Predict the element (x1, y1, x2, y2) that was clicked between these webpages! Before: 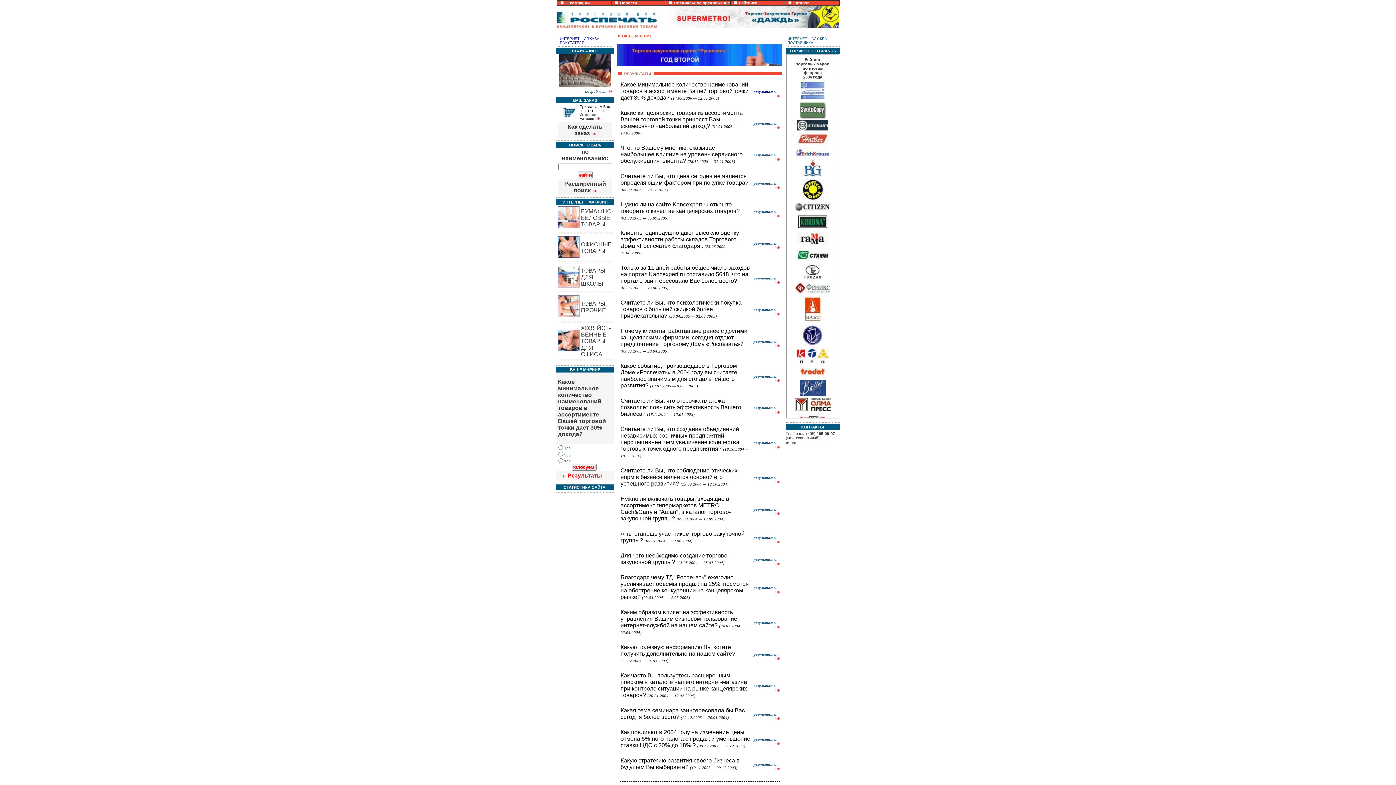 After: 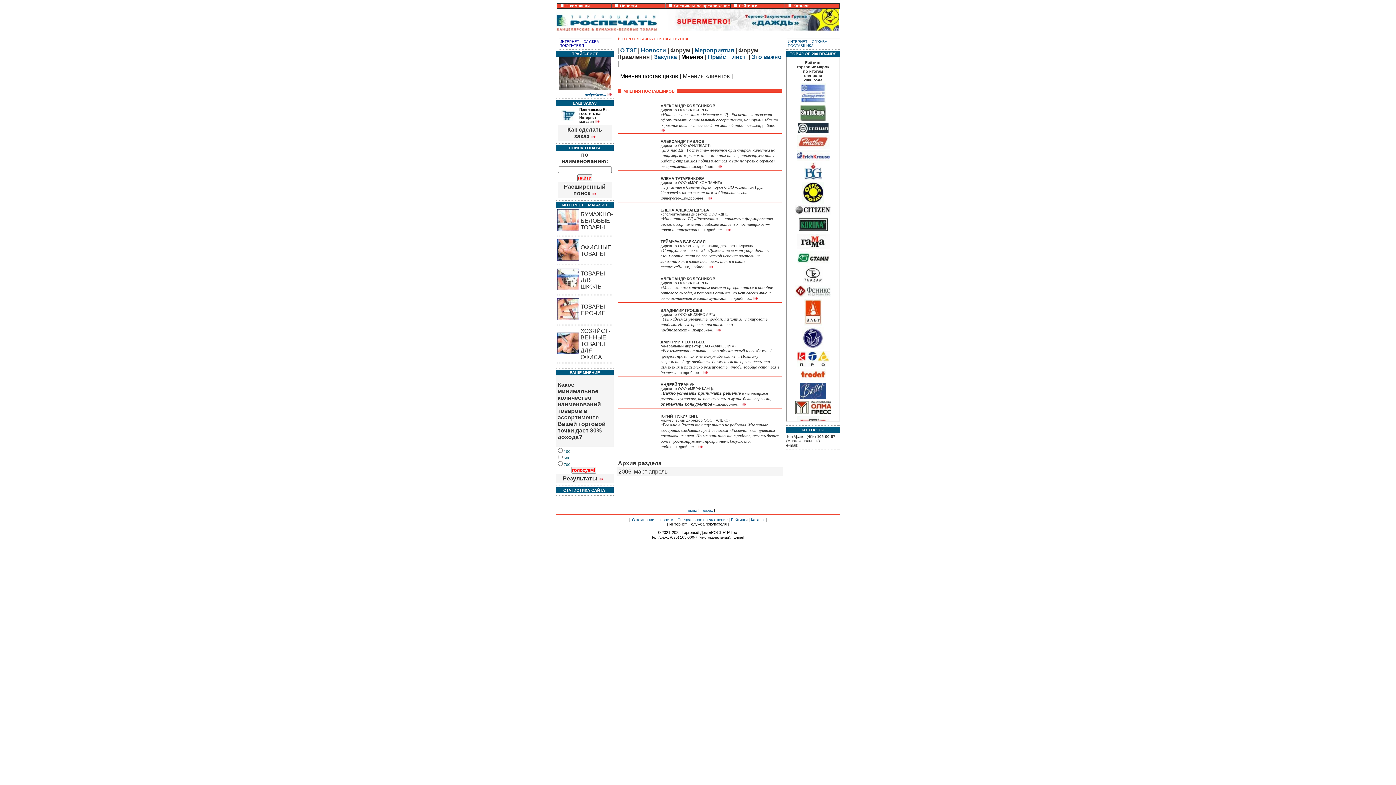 Action: bbox: (617, 61, 782, 67)